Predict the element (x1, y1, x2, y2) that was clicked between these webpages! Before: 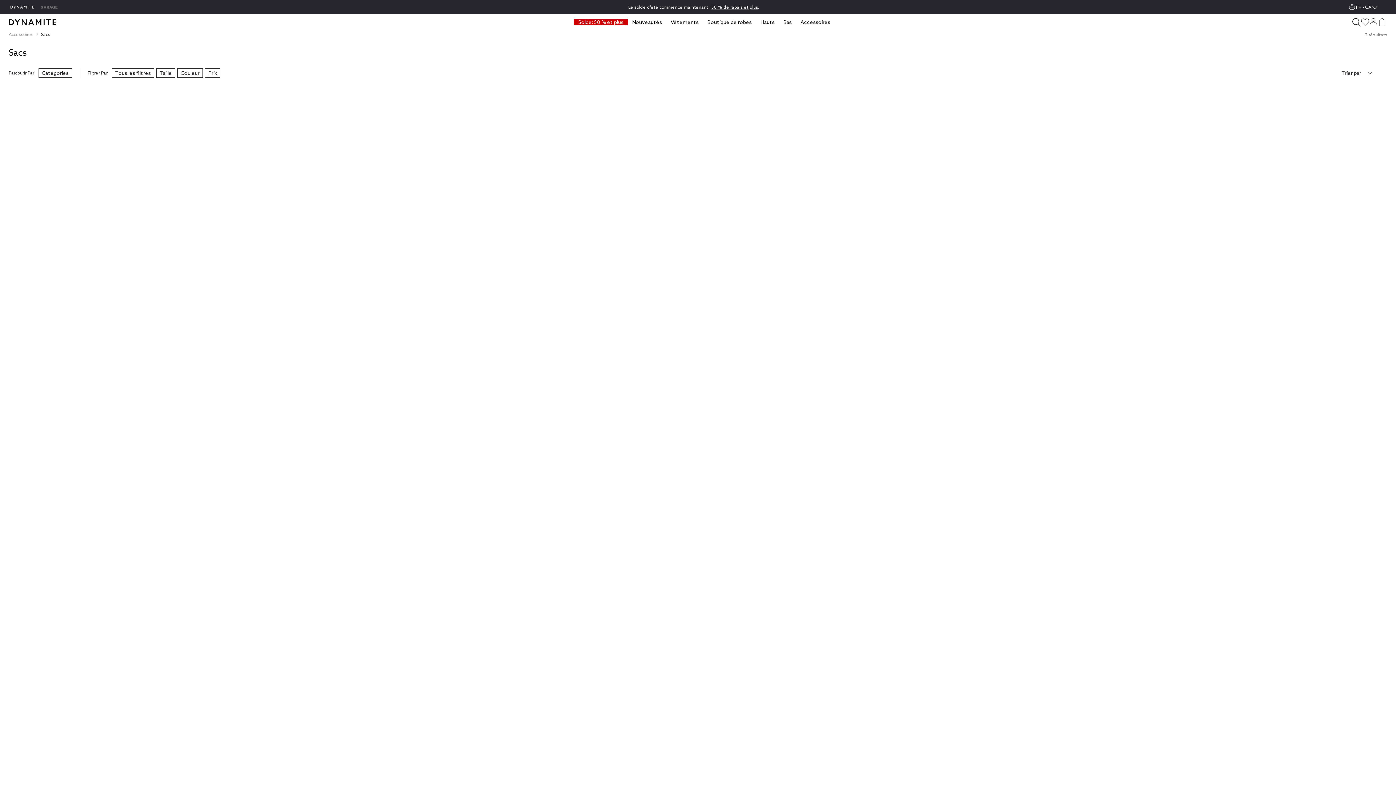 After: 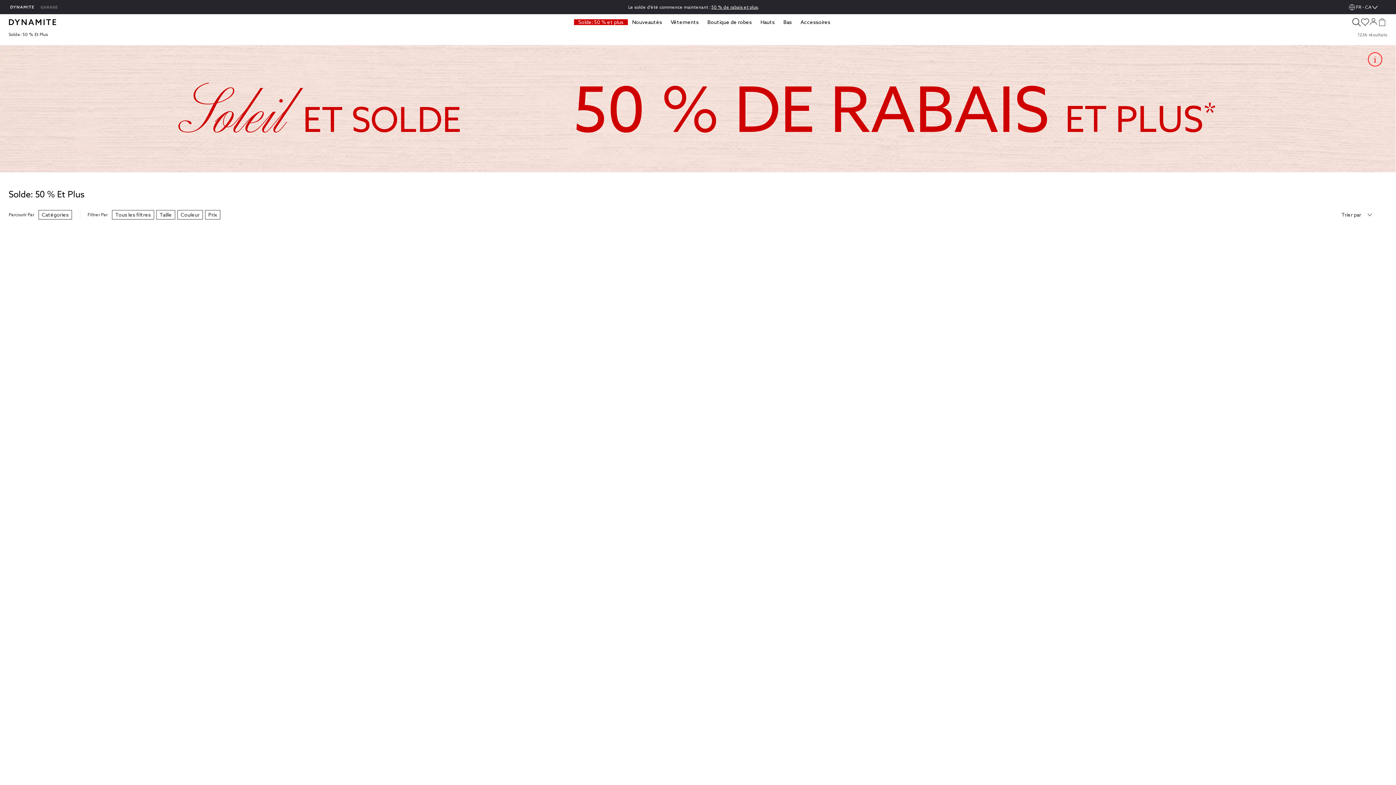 Action: bbox: (574, 19, 628, 25) label: Aller à la catégorie : Solde: 50 % et plus